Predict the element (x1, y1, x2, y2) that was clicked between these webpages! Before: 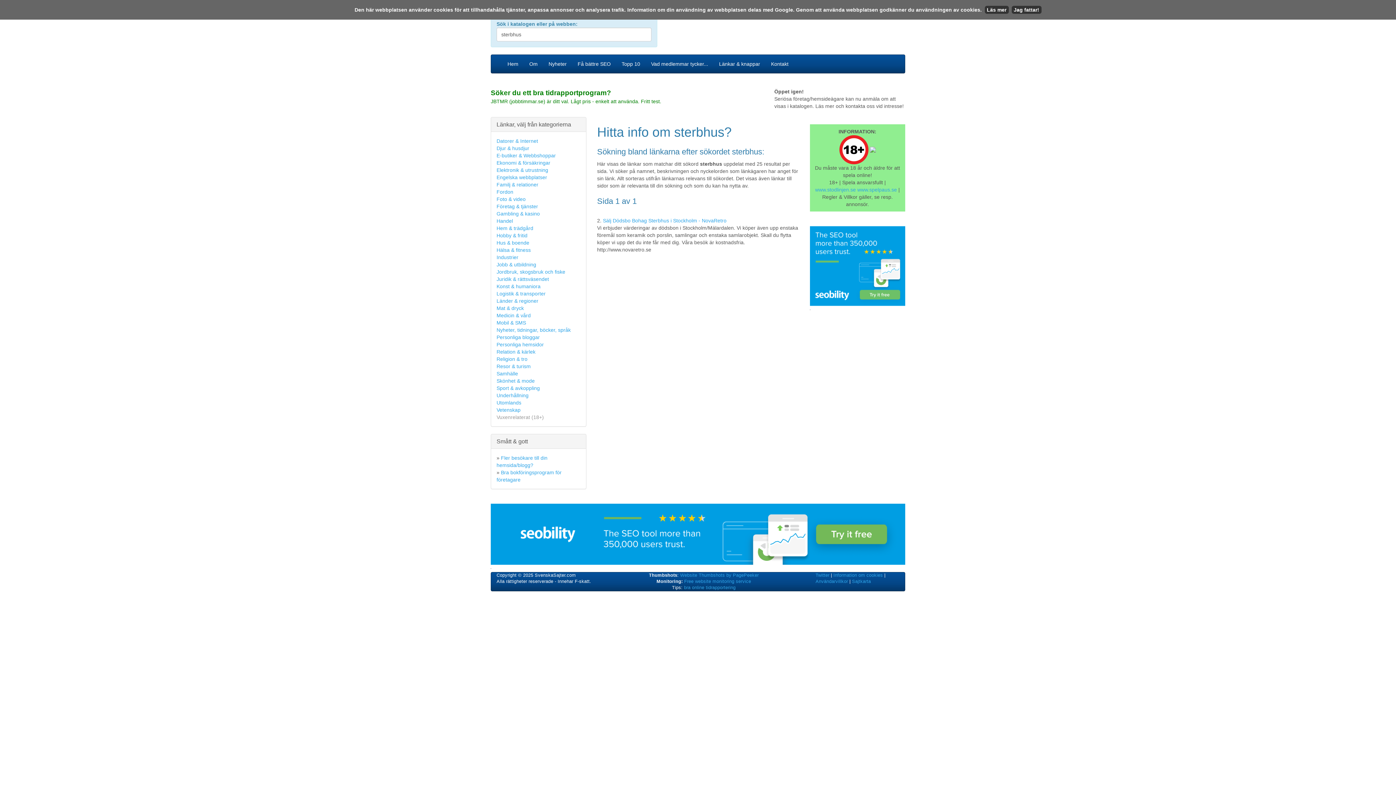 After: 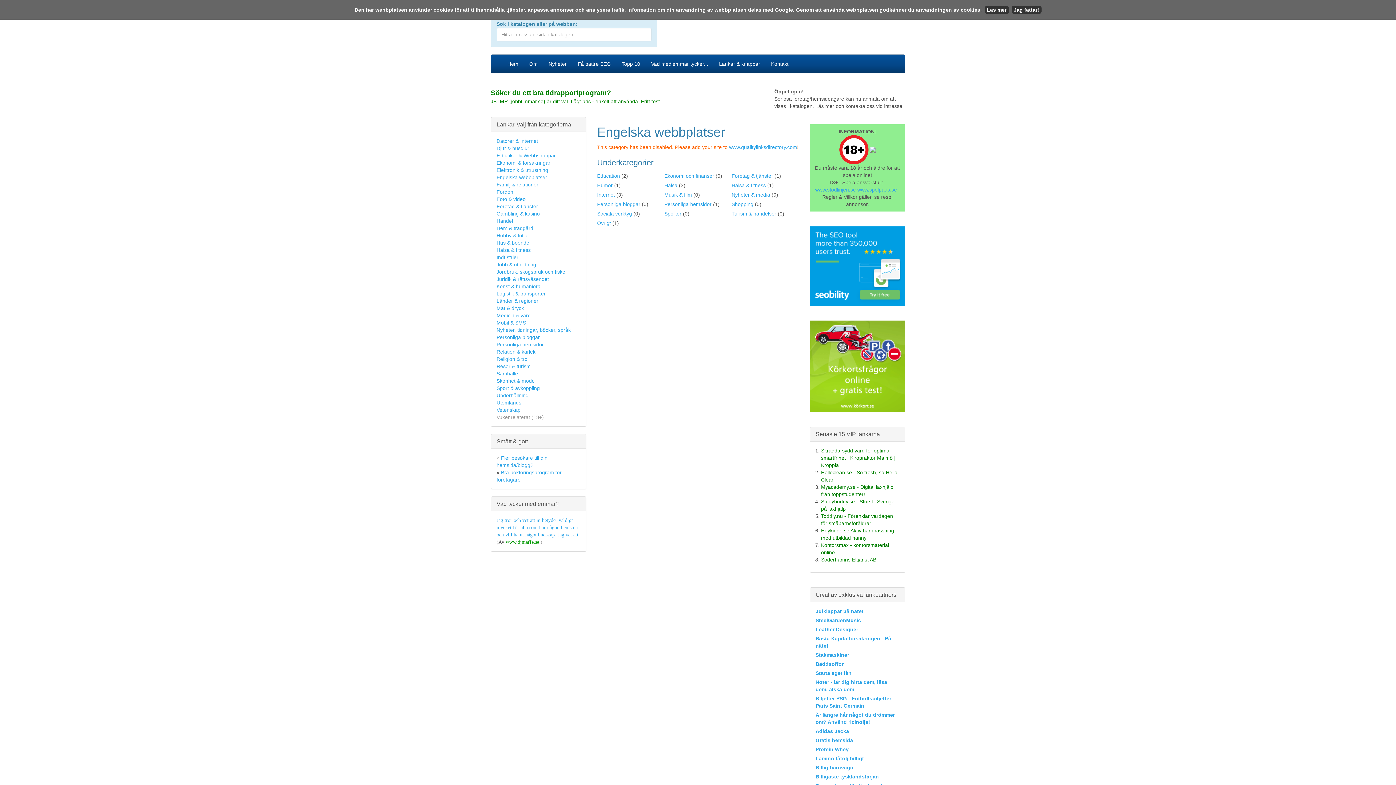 Action: bbox: (496, 174, 547, 180) label: Engelska webbplatser